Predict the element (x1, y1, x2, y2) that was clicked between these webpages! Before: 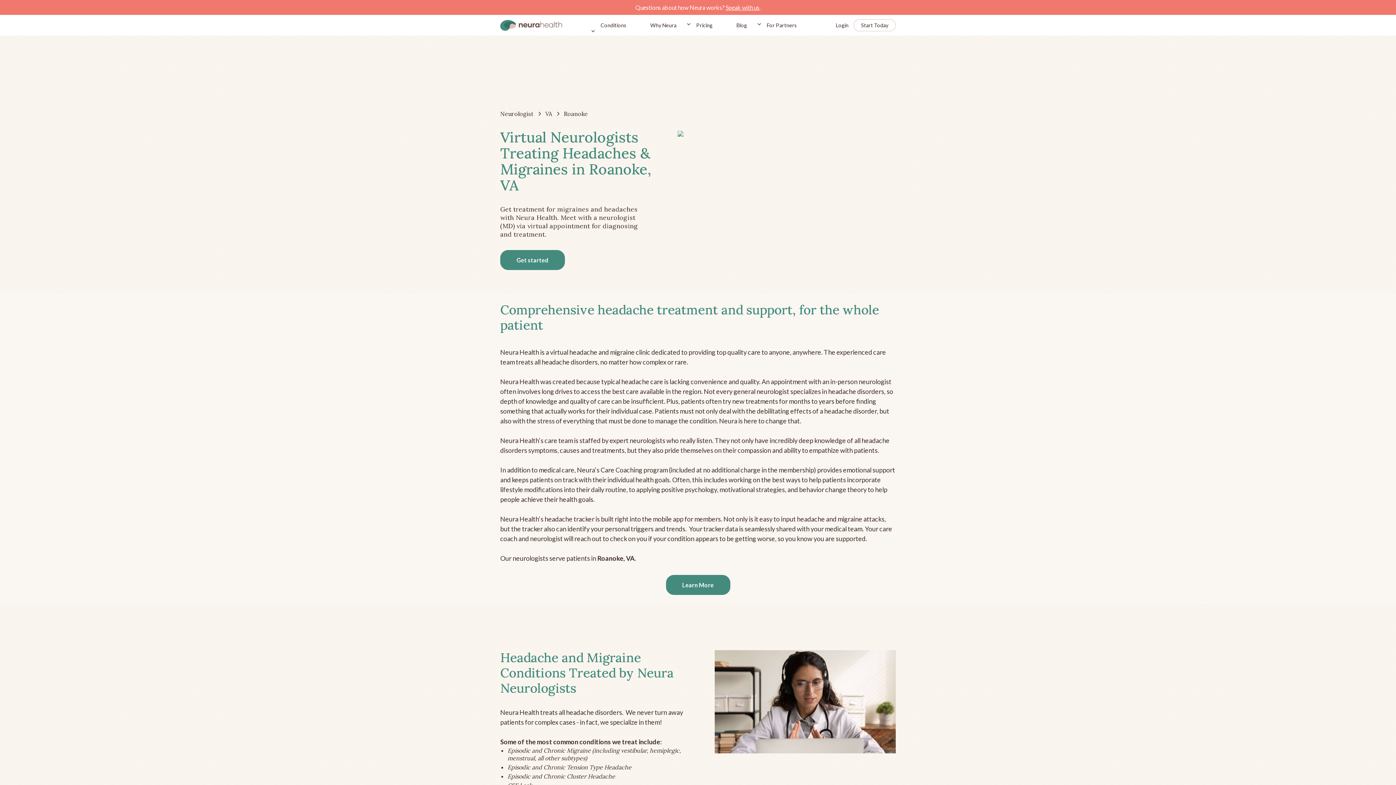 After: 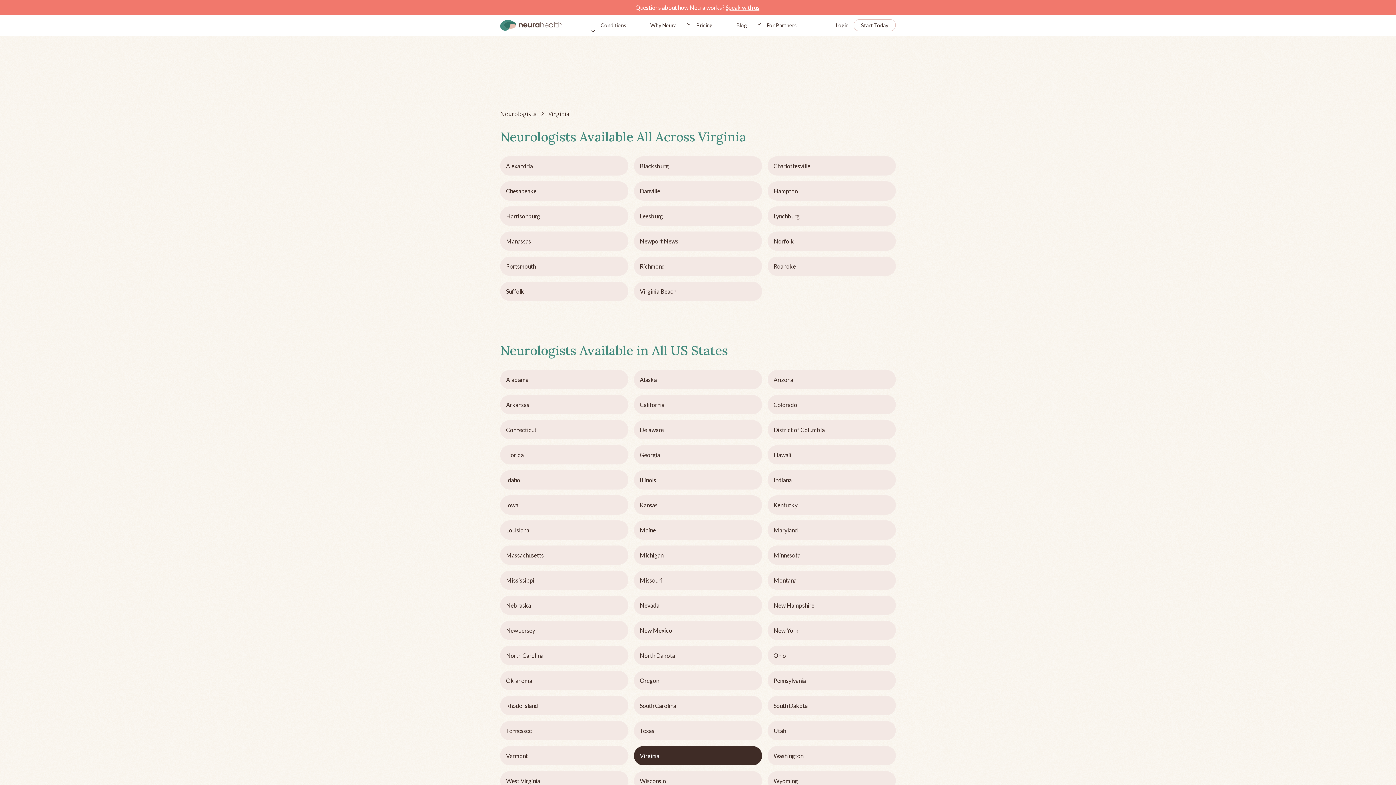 Action: bbox: (545, 110, 552, 117) label: VA